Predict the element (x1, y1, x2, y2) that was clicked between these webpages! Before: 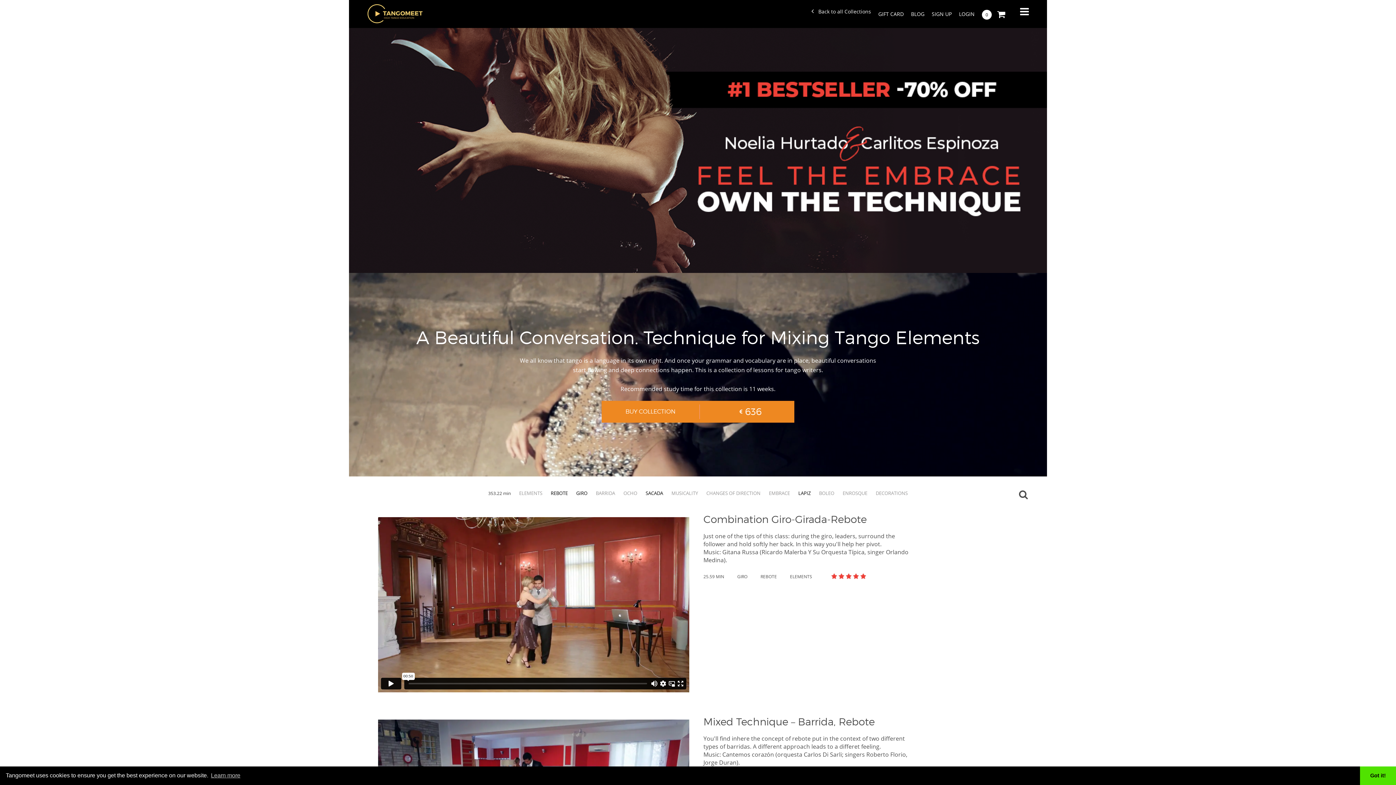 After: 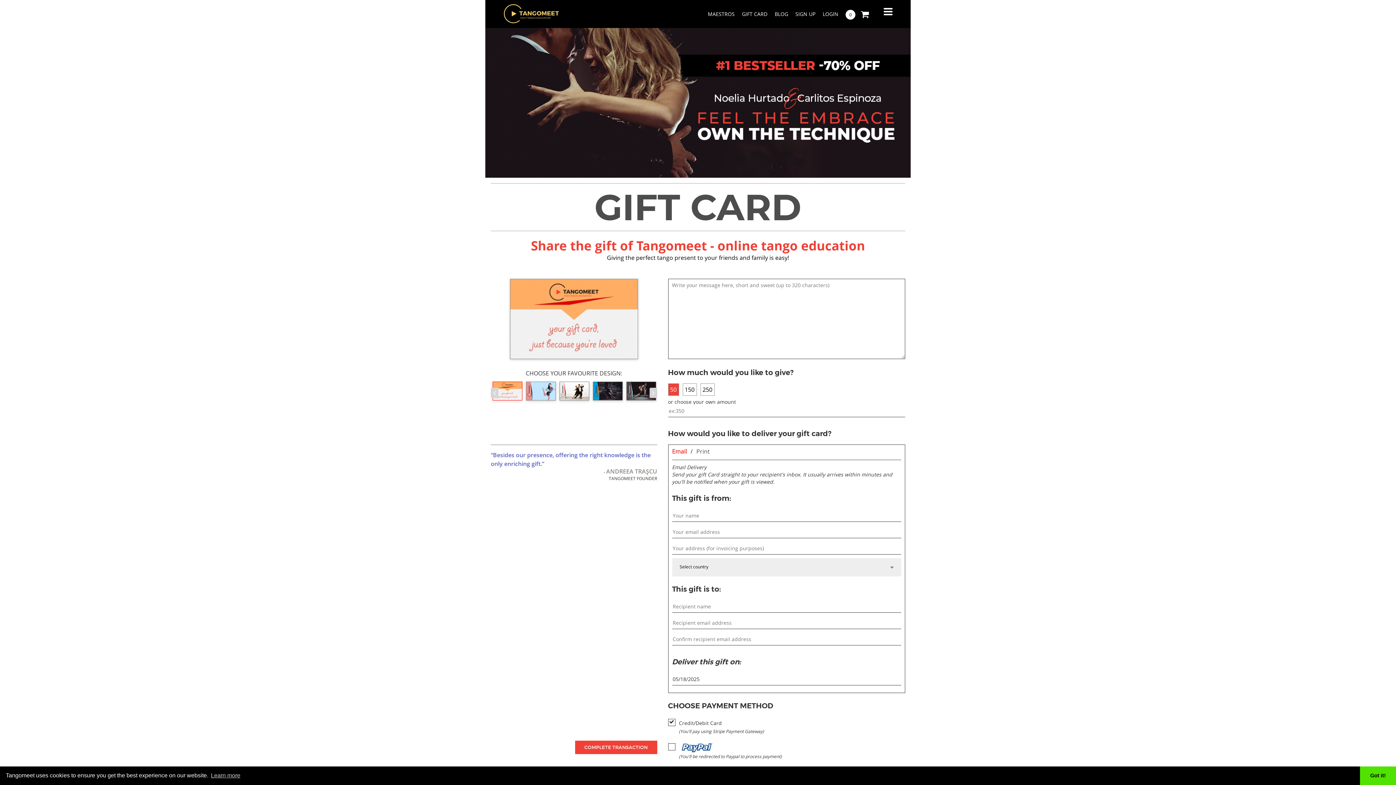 Action: label: GIFT CARD bbox: (878, 10, 903, 17)